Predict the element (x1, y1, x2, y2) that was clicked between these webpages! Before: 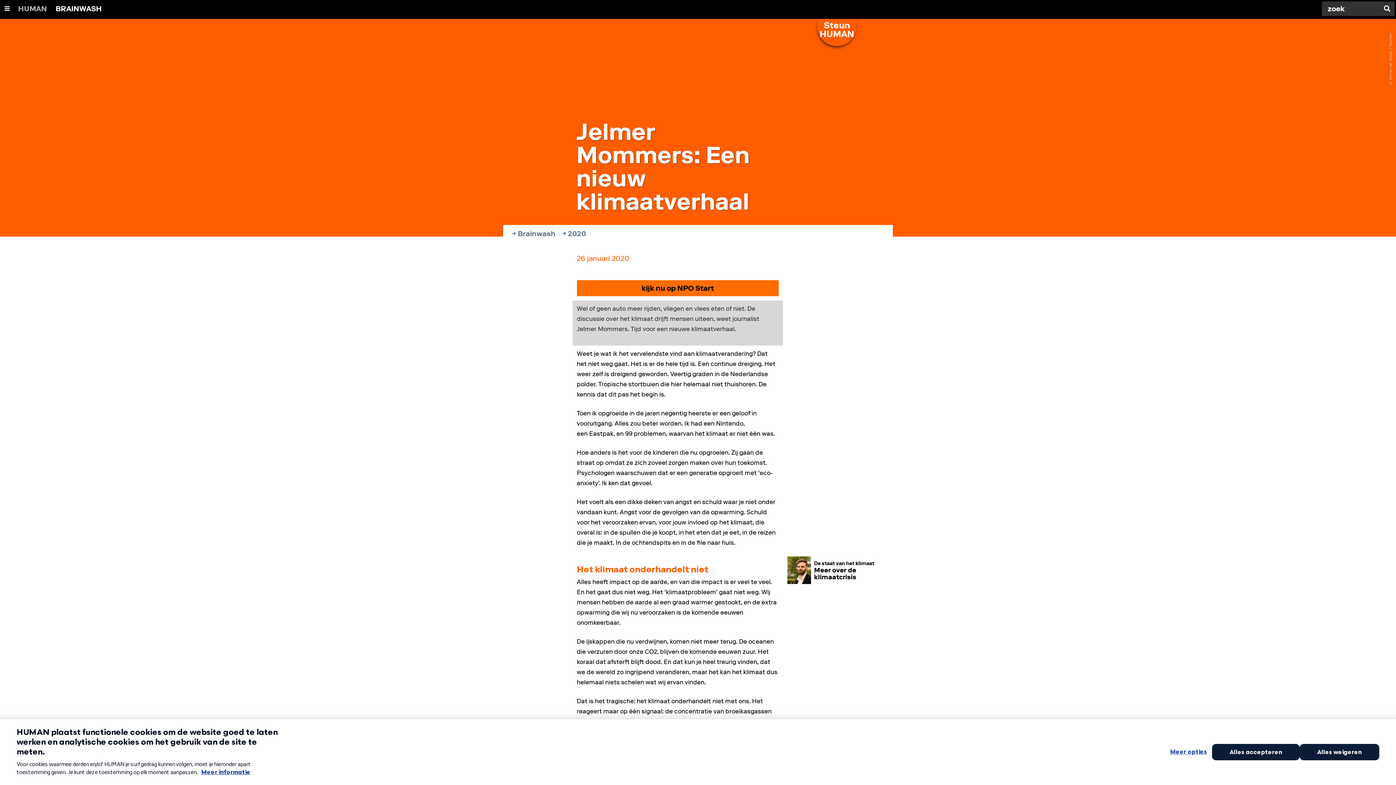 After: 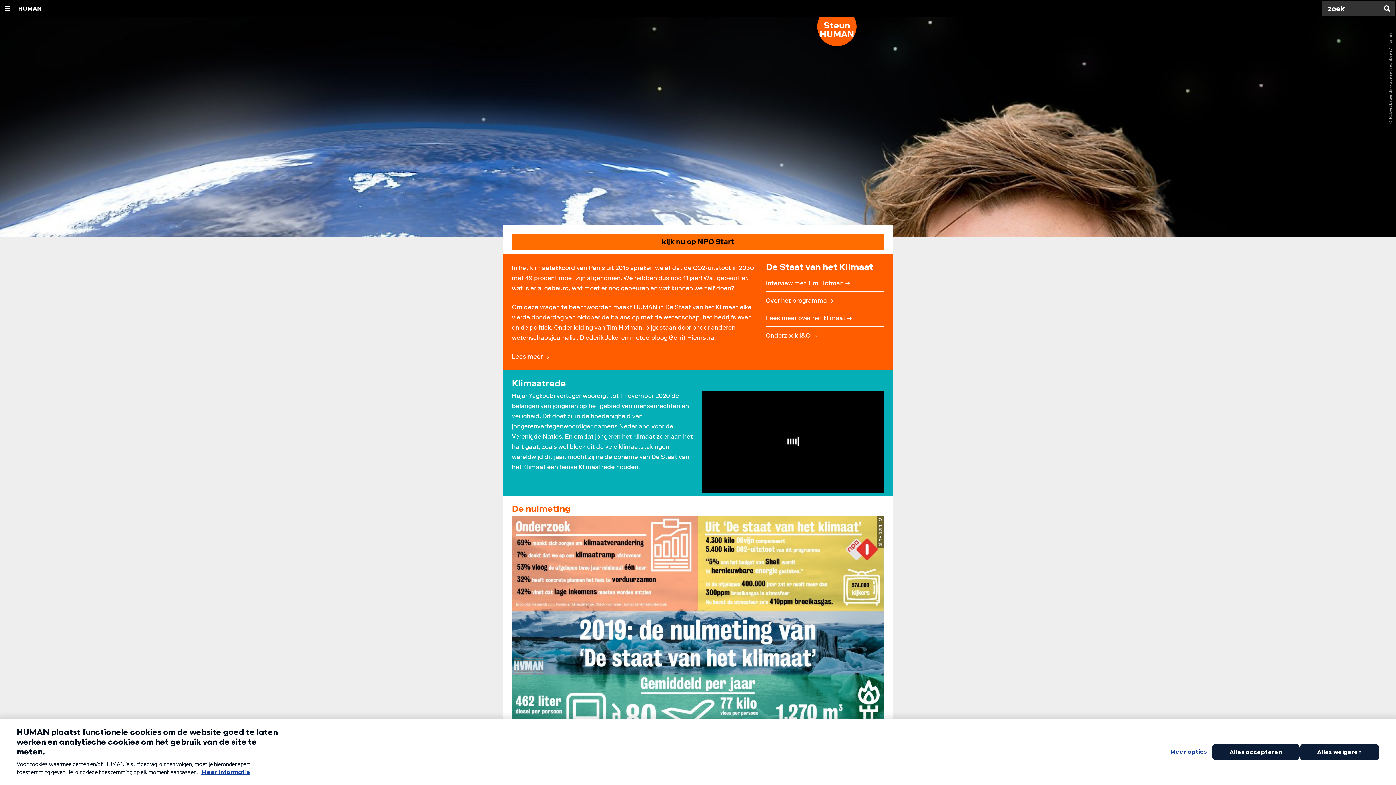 Action: bbox: (787, 556, 884, 584)